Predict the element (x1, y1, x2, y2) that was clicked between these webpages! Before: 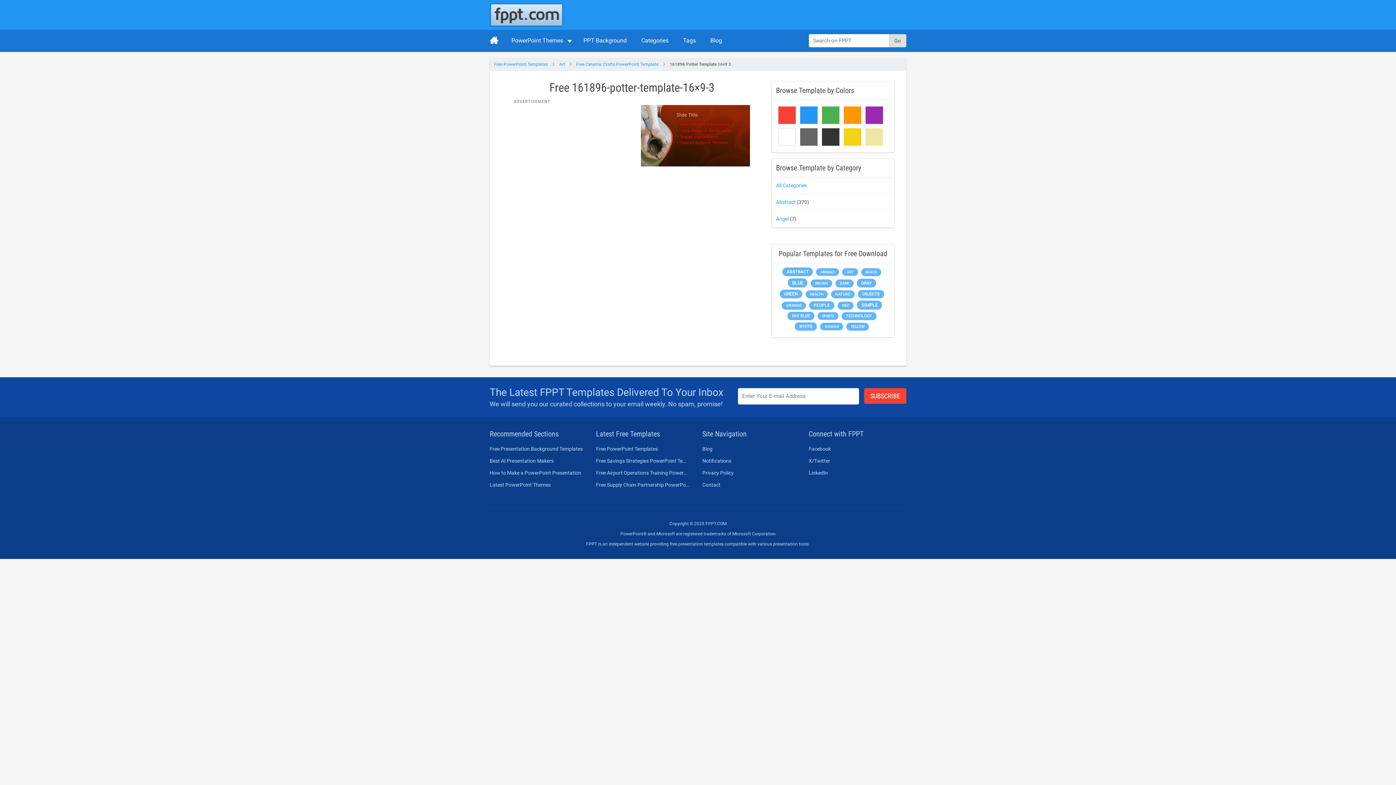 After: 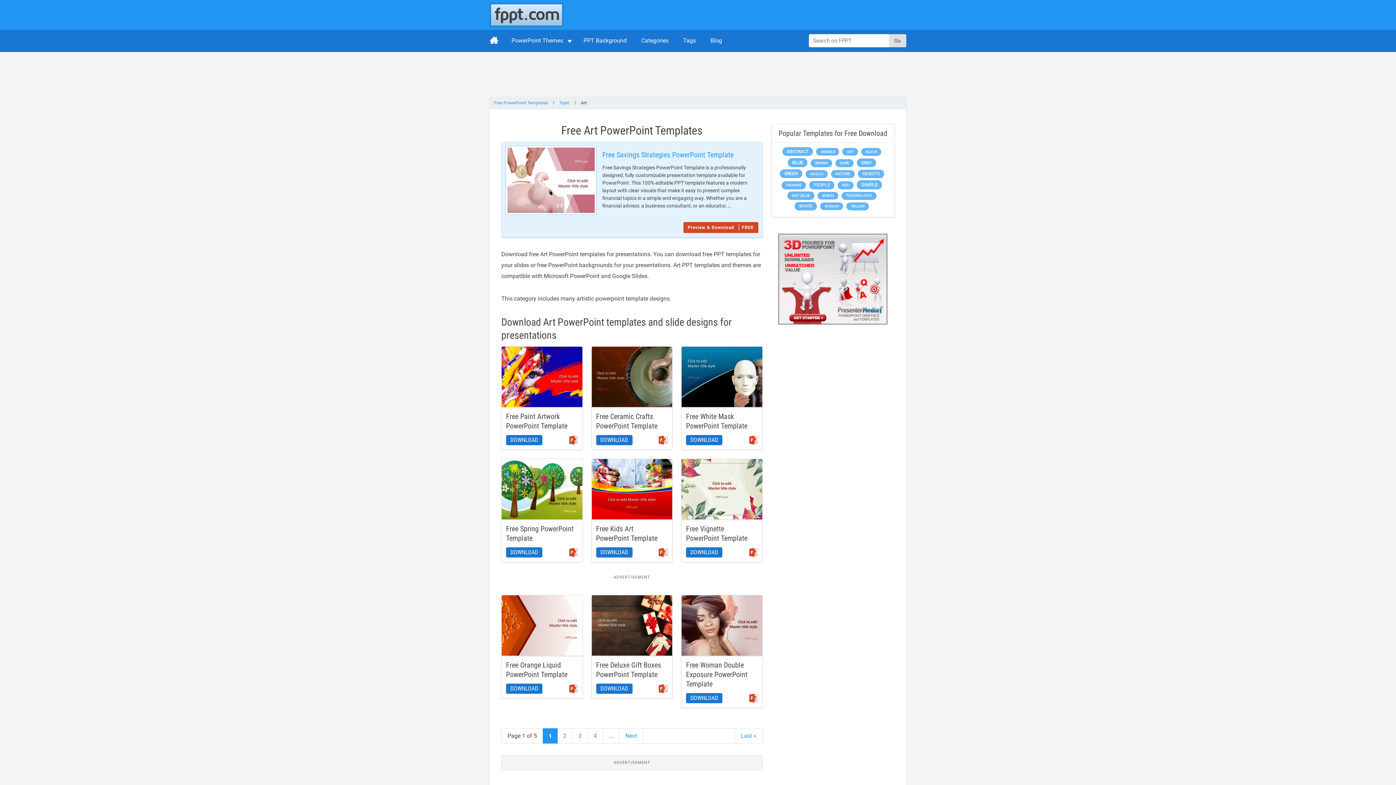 Action: label: Art bbox: (559, 57, 576, 70)